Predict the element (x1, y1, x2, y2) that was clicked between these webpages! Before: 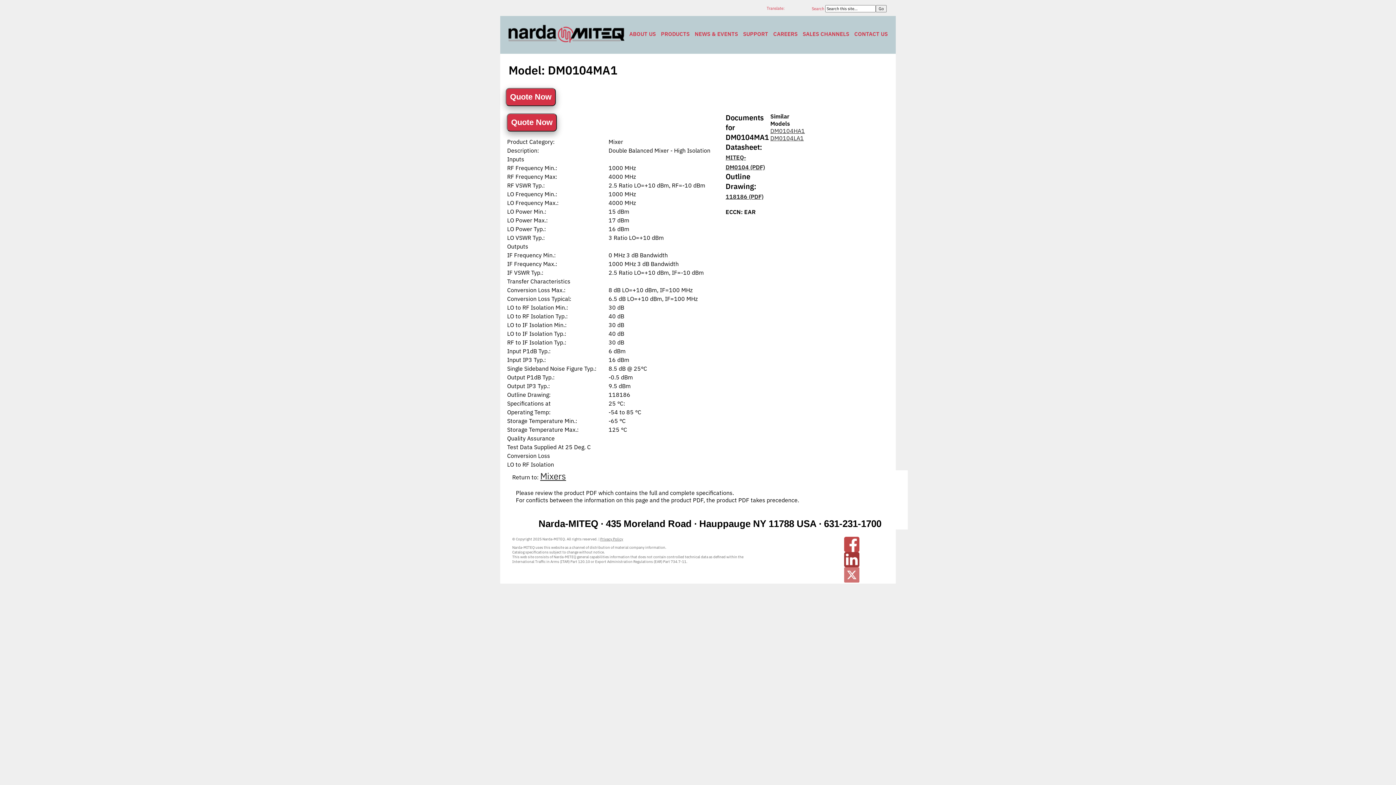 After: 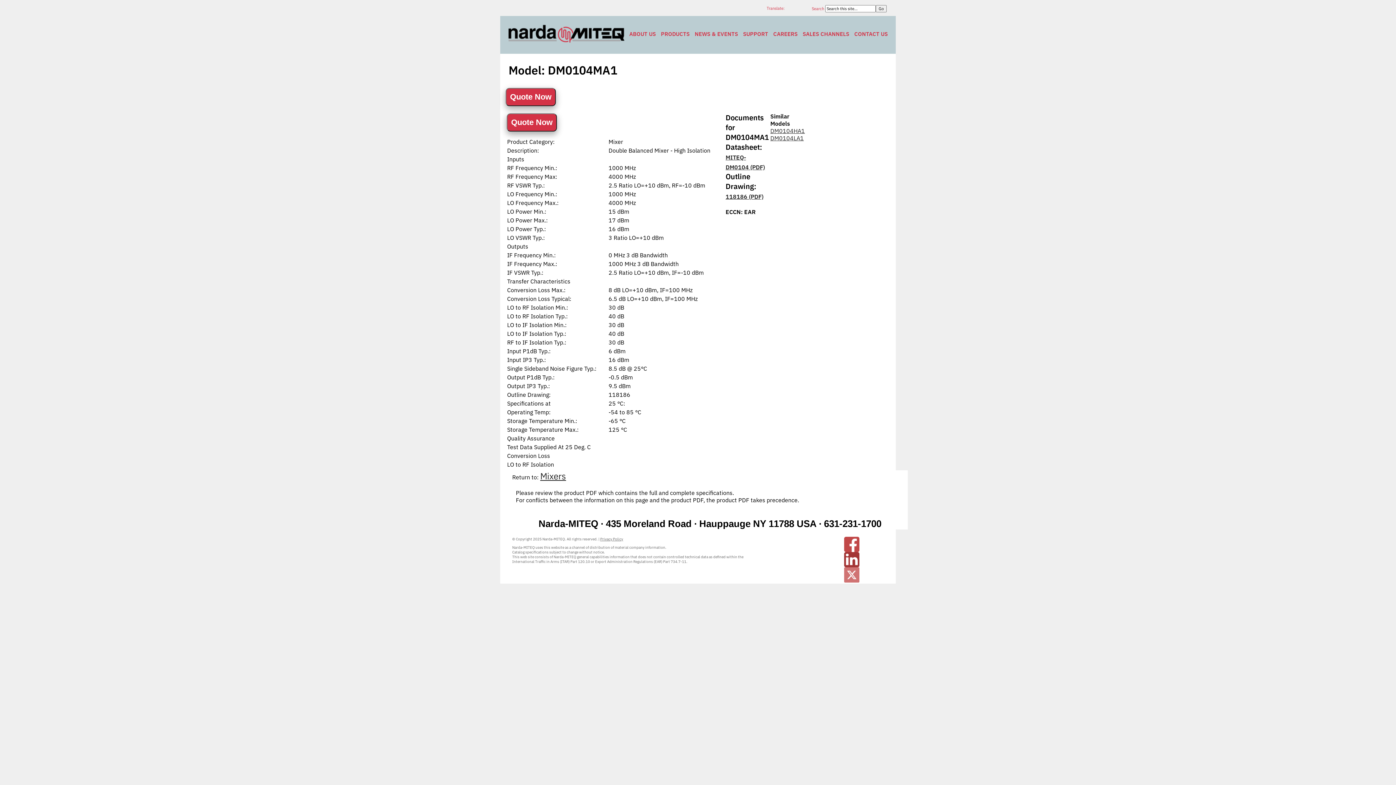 Action: bbox: (842, 567, 900, 582)